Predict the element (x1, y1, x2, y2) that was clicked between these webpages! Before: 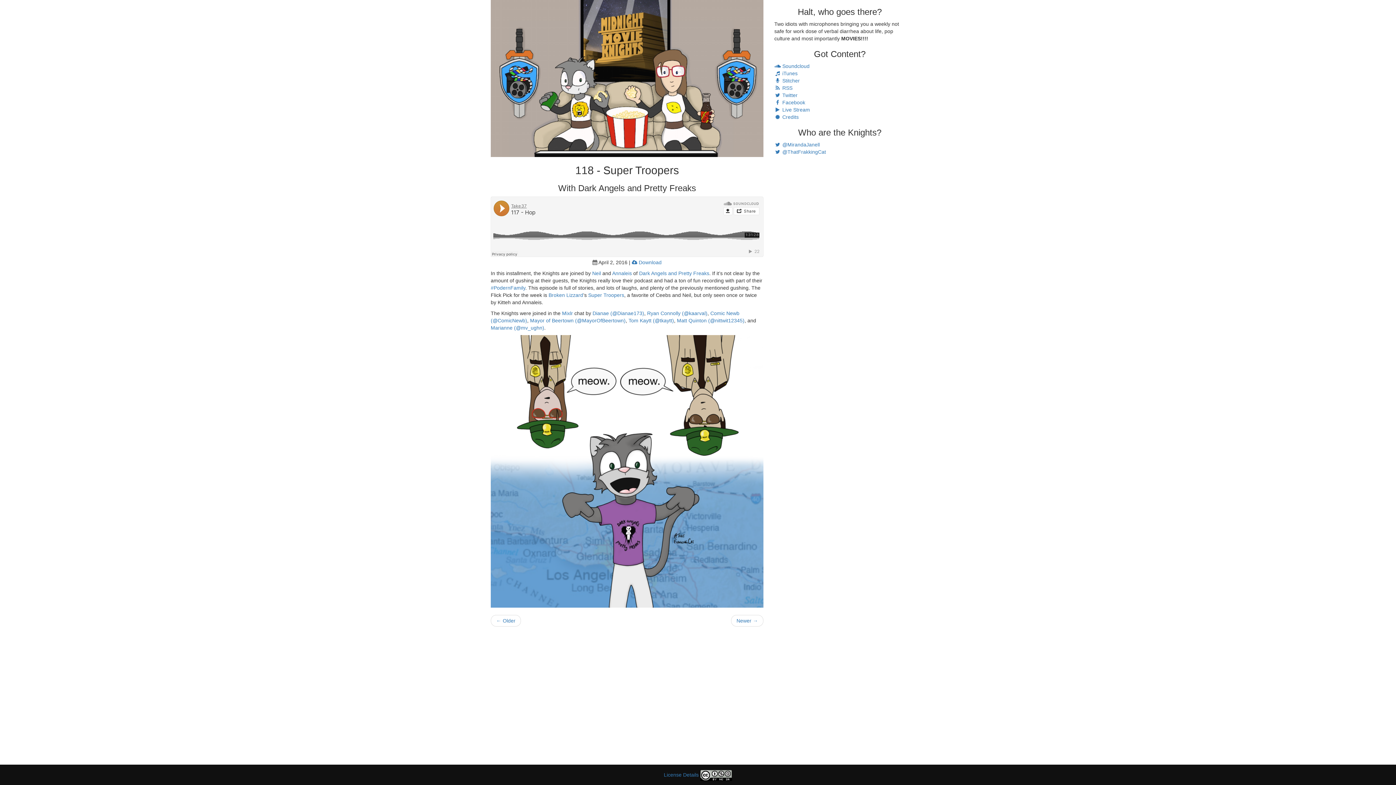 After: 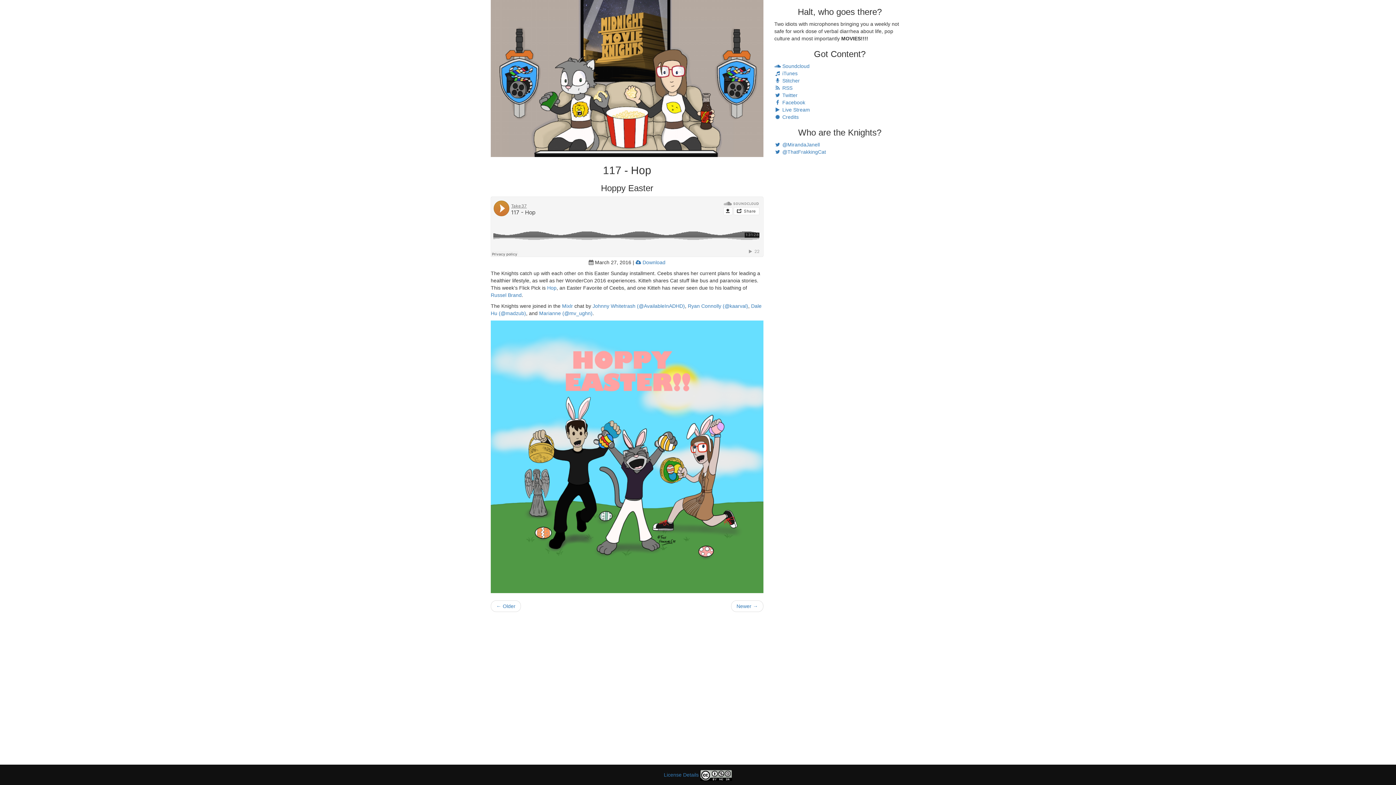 Action: bbox: (490, 615, 521, 626) label: ← Older